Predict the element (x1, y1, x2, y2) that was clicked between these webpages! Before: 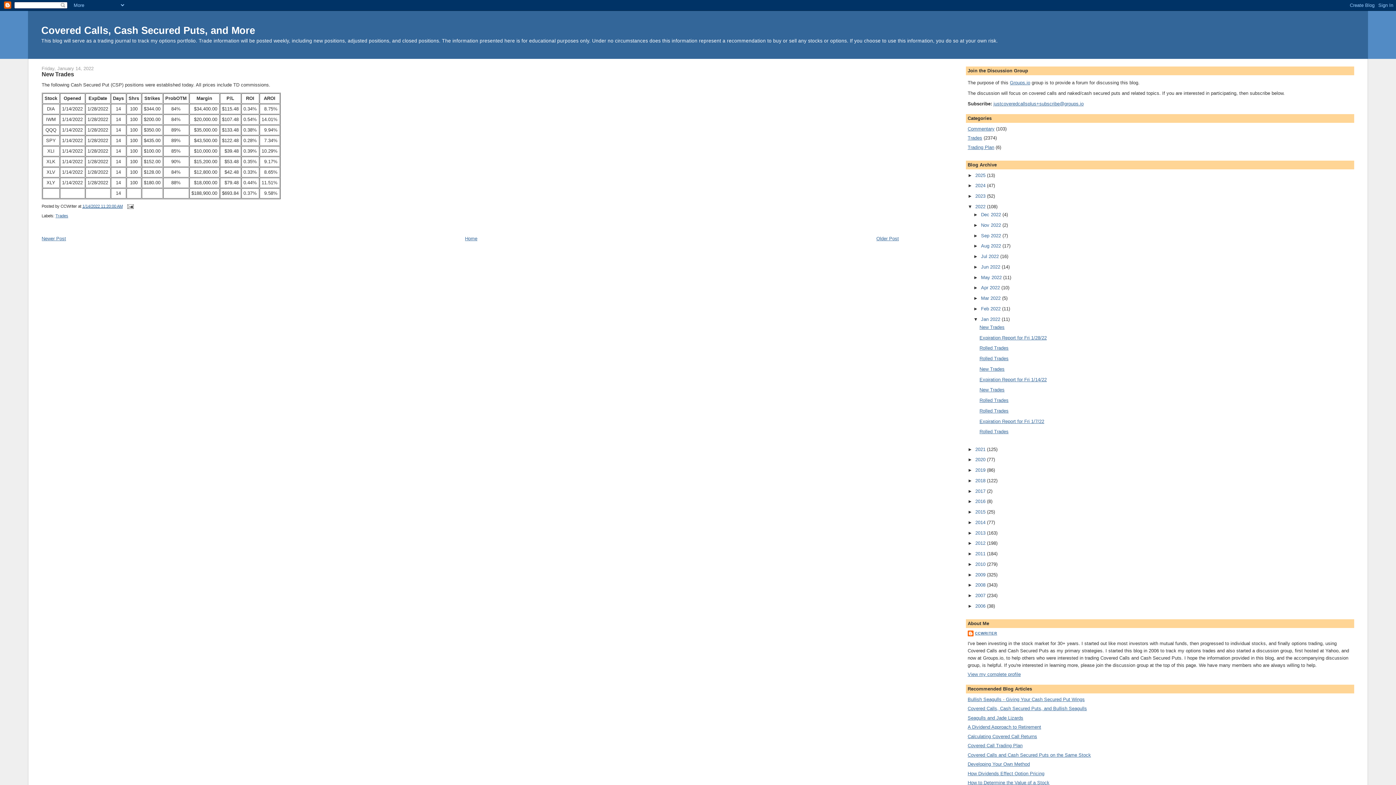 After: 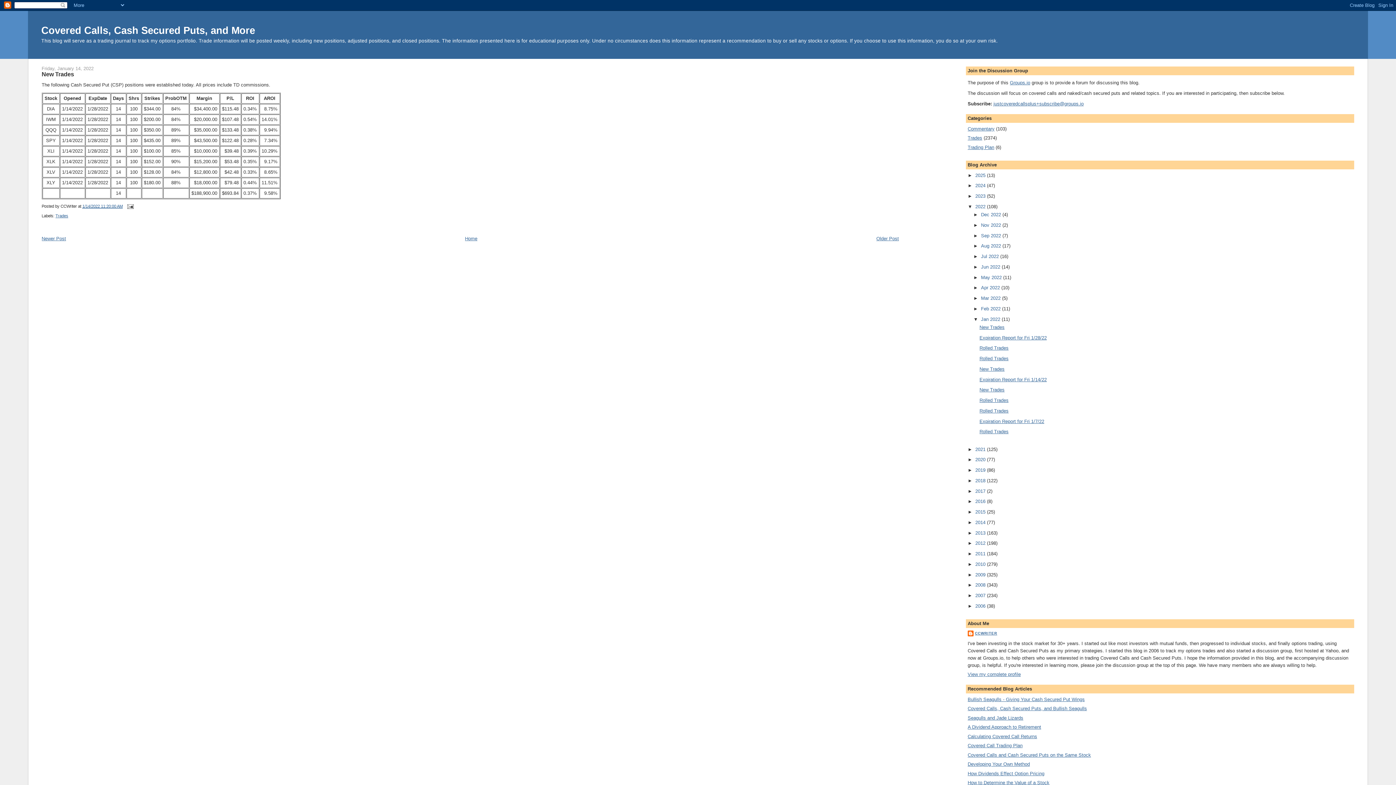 Action: bbox: (993, 100, 1083, 106) label: justcoveredcallsplus+subscribe@groups.io